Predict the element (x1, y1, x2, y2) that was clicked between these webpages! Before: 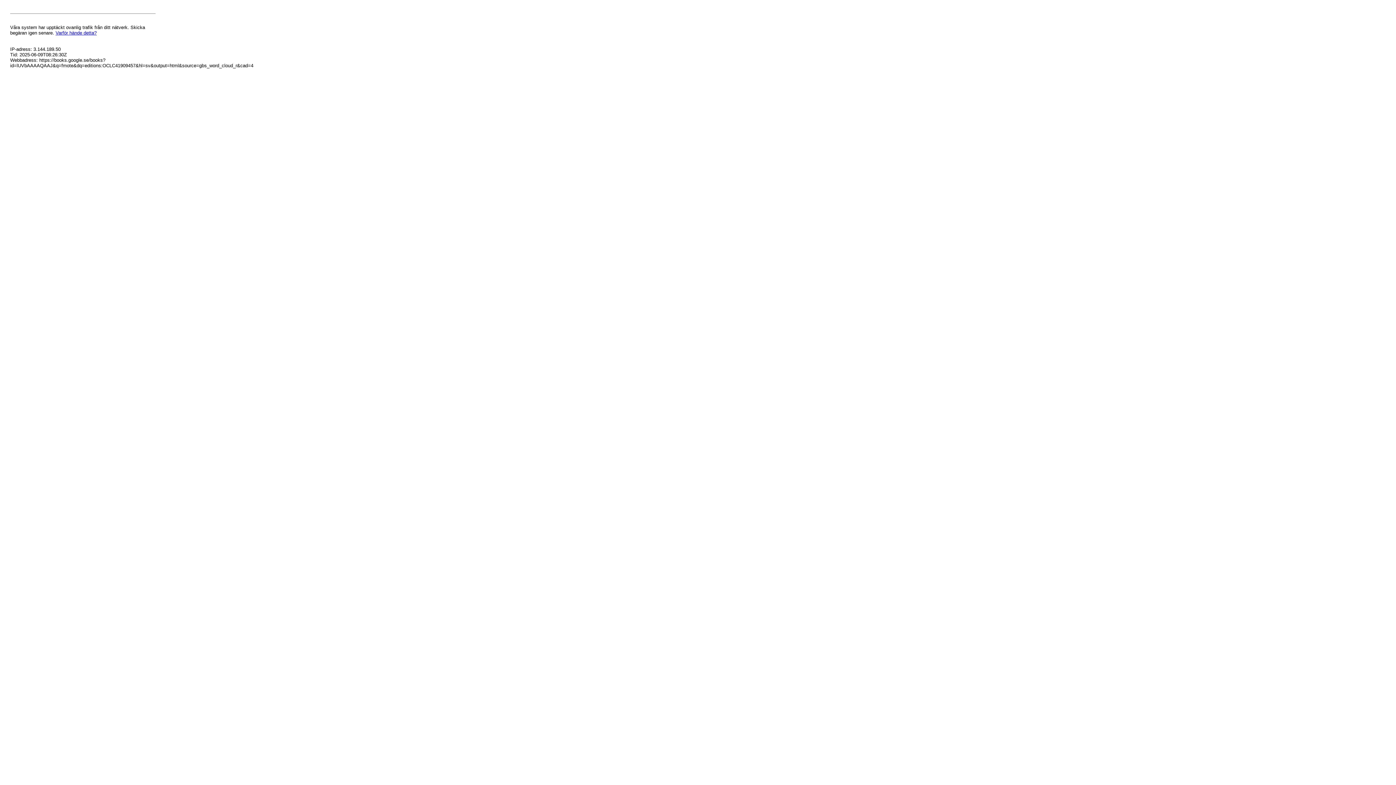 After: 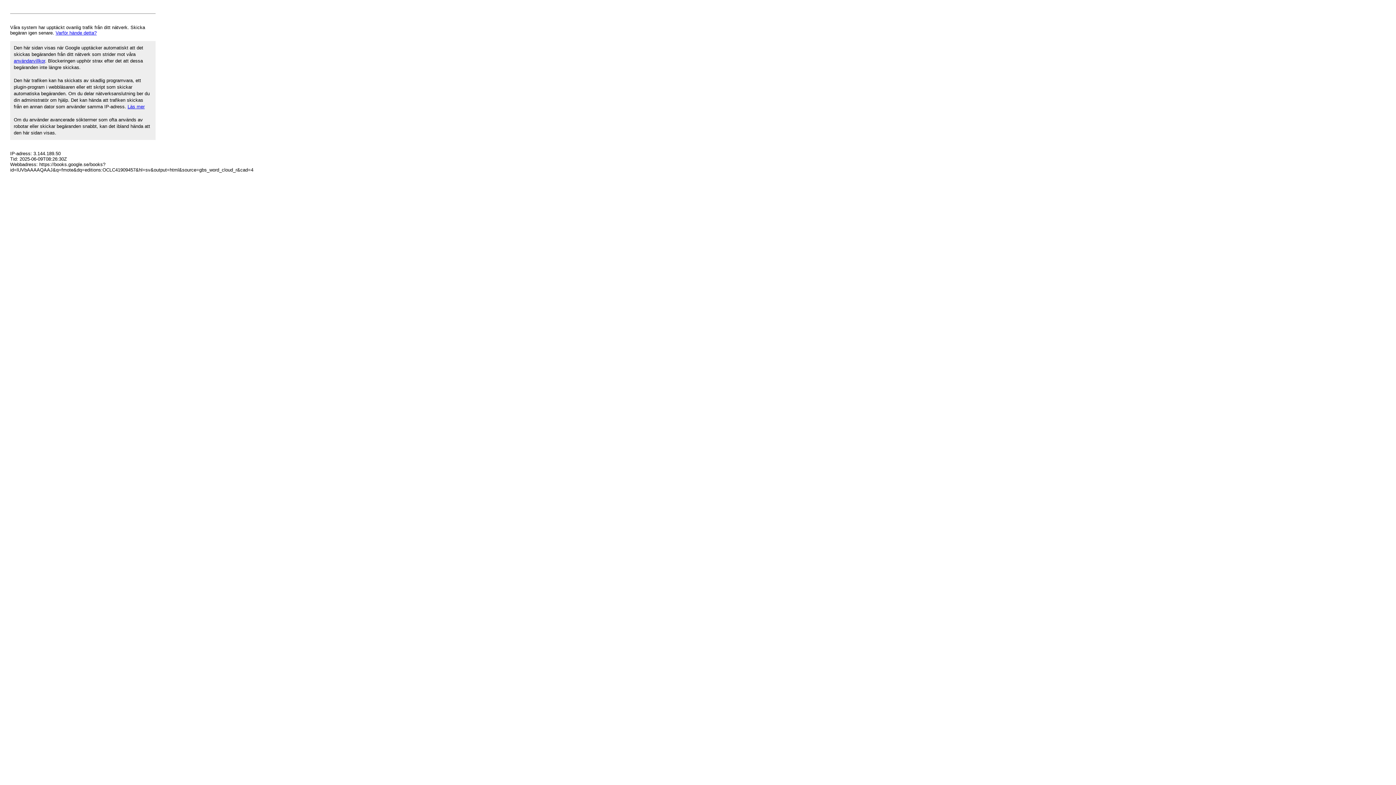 Action: bbox: (55, 30, 96, 35) label: Varför hände detta?